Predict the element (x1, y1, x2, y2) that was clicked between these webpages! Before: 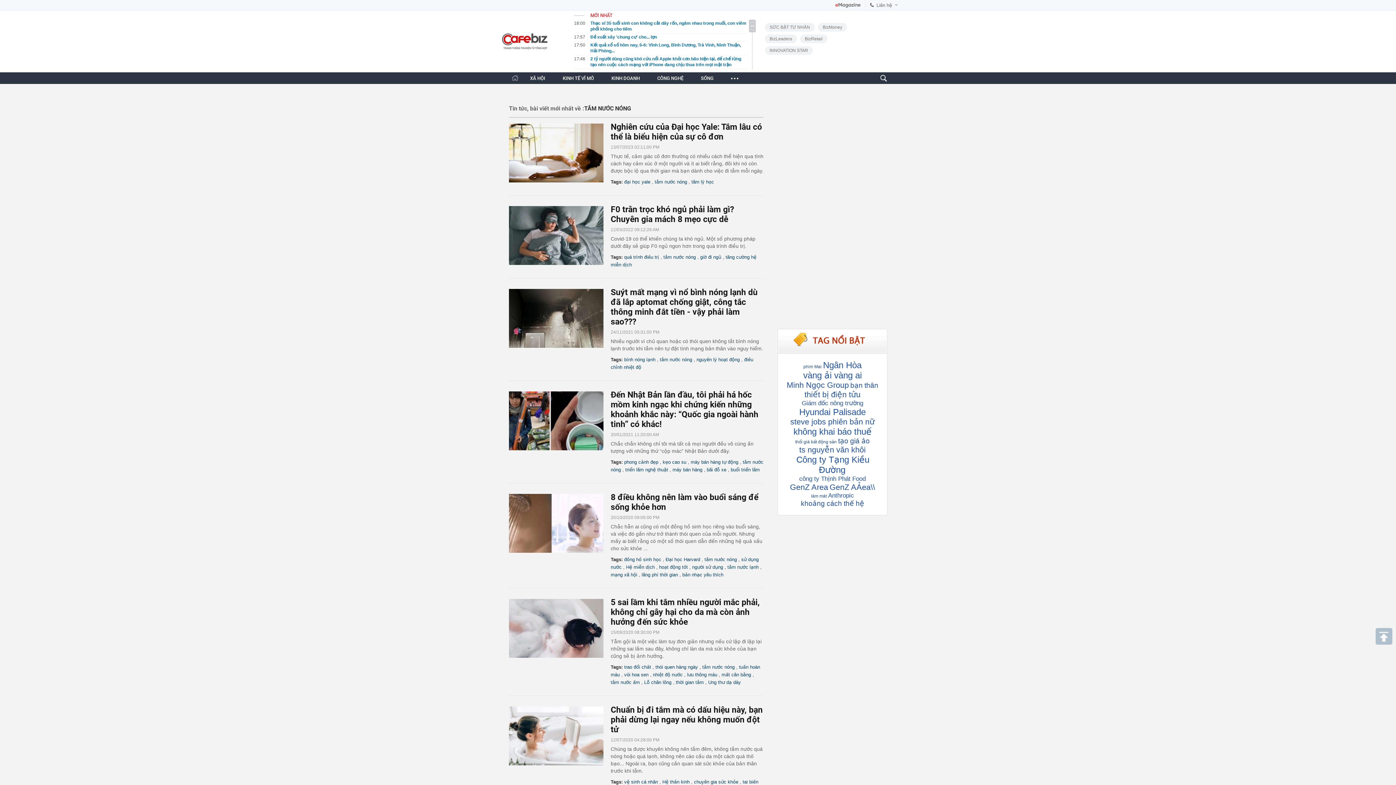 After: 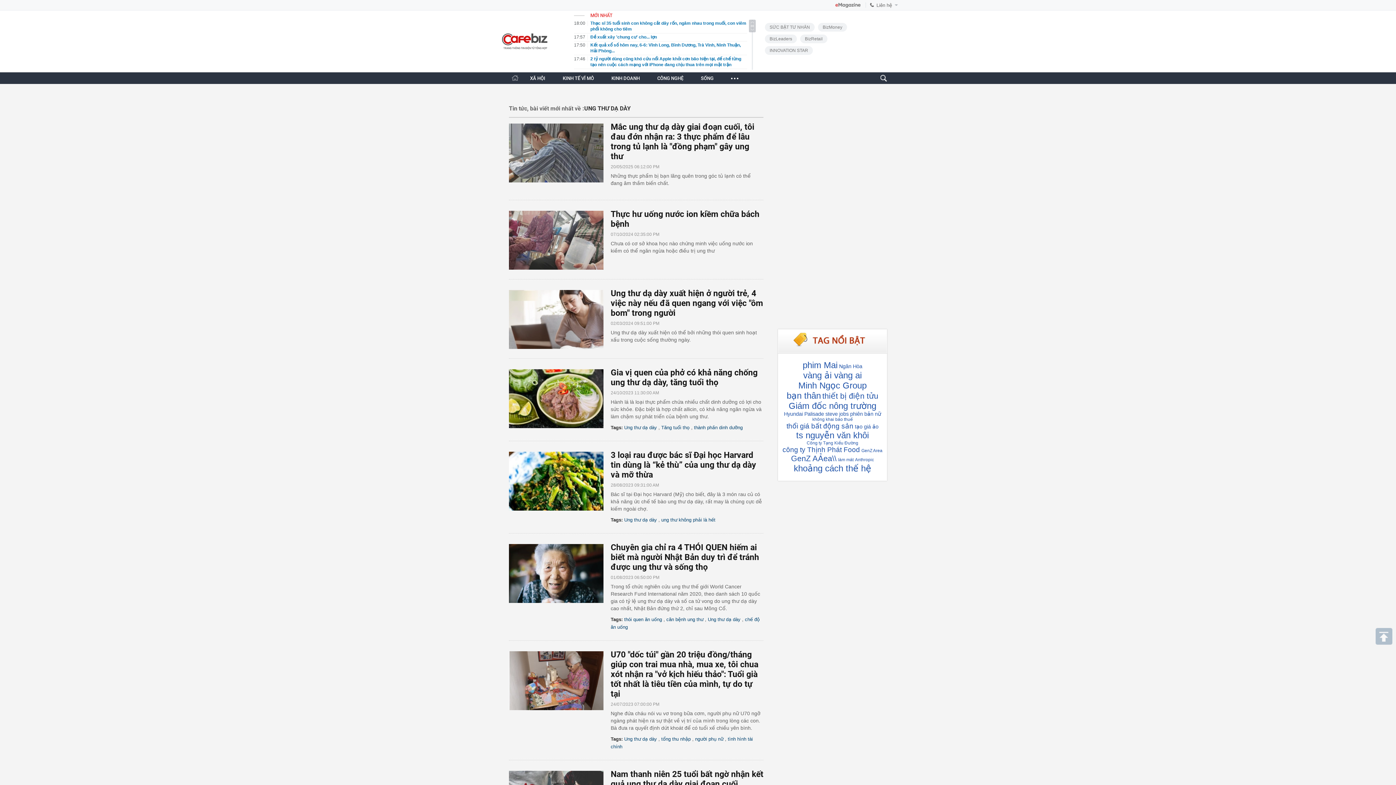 Action: bbox: (708, 680, 741, 685) label: Ung thư dạ dày